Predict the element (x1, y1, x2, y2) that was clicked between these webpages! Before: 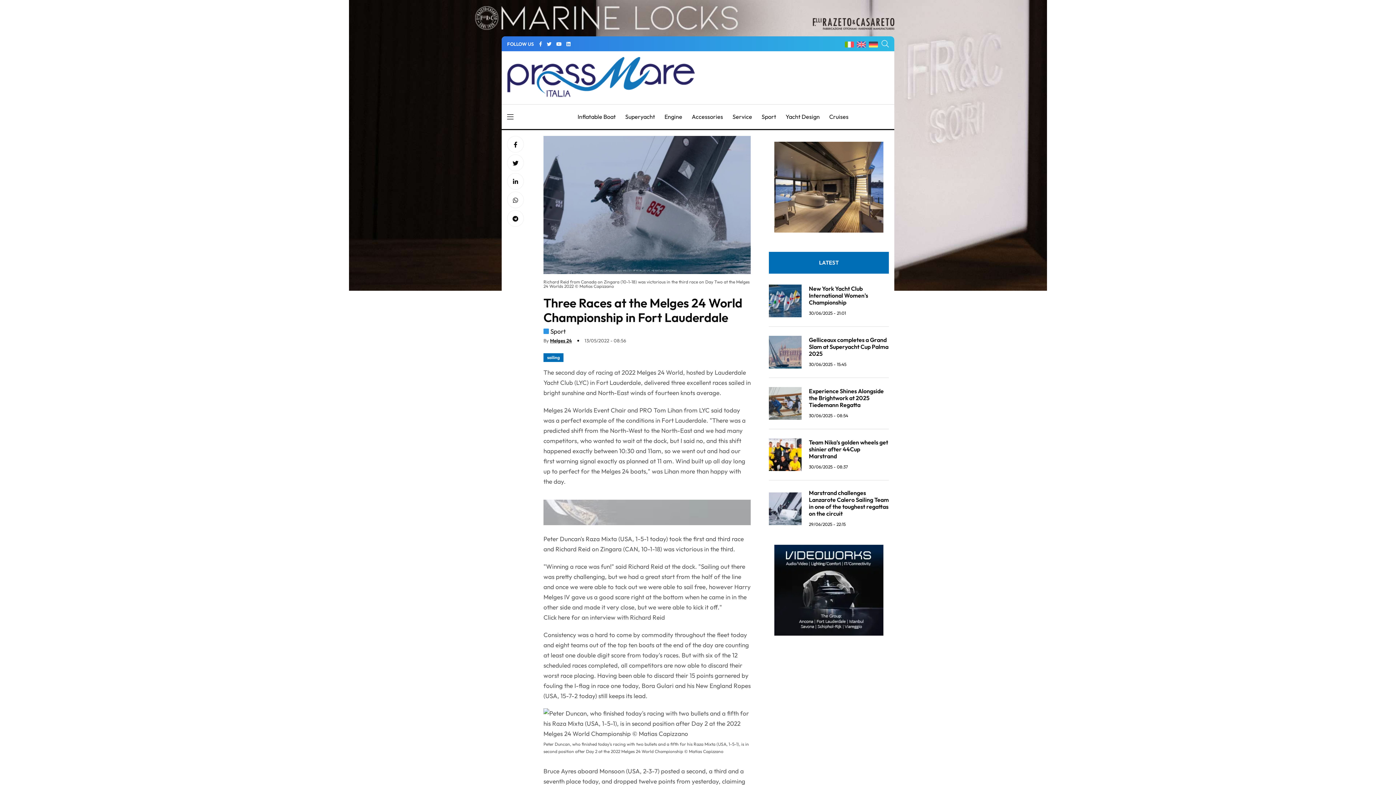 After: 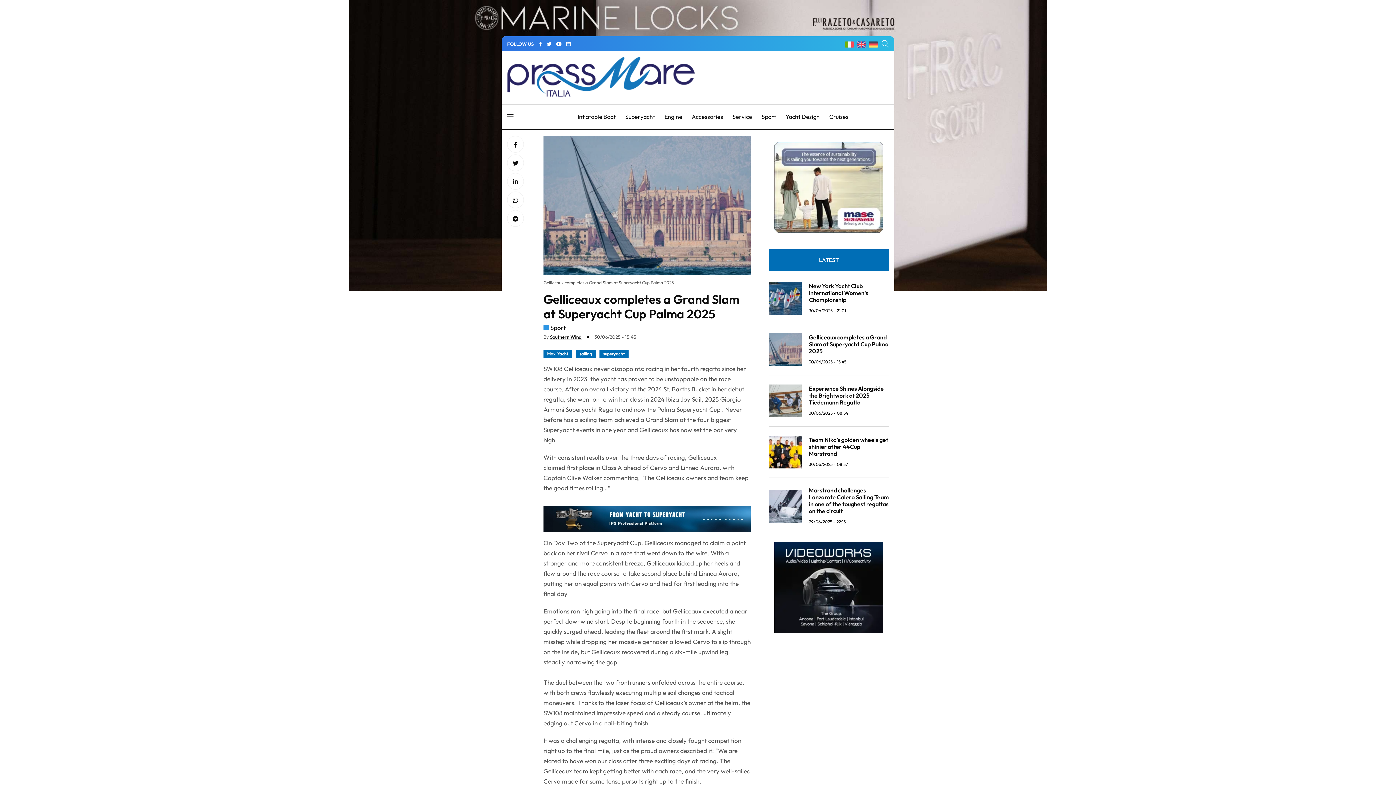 Action: bbox: (809, 336, 888, 357) label: Gelliceaux completes a Grand Slam at Superyacht Cup Palma 2025